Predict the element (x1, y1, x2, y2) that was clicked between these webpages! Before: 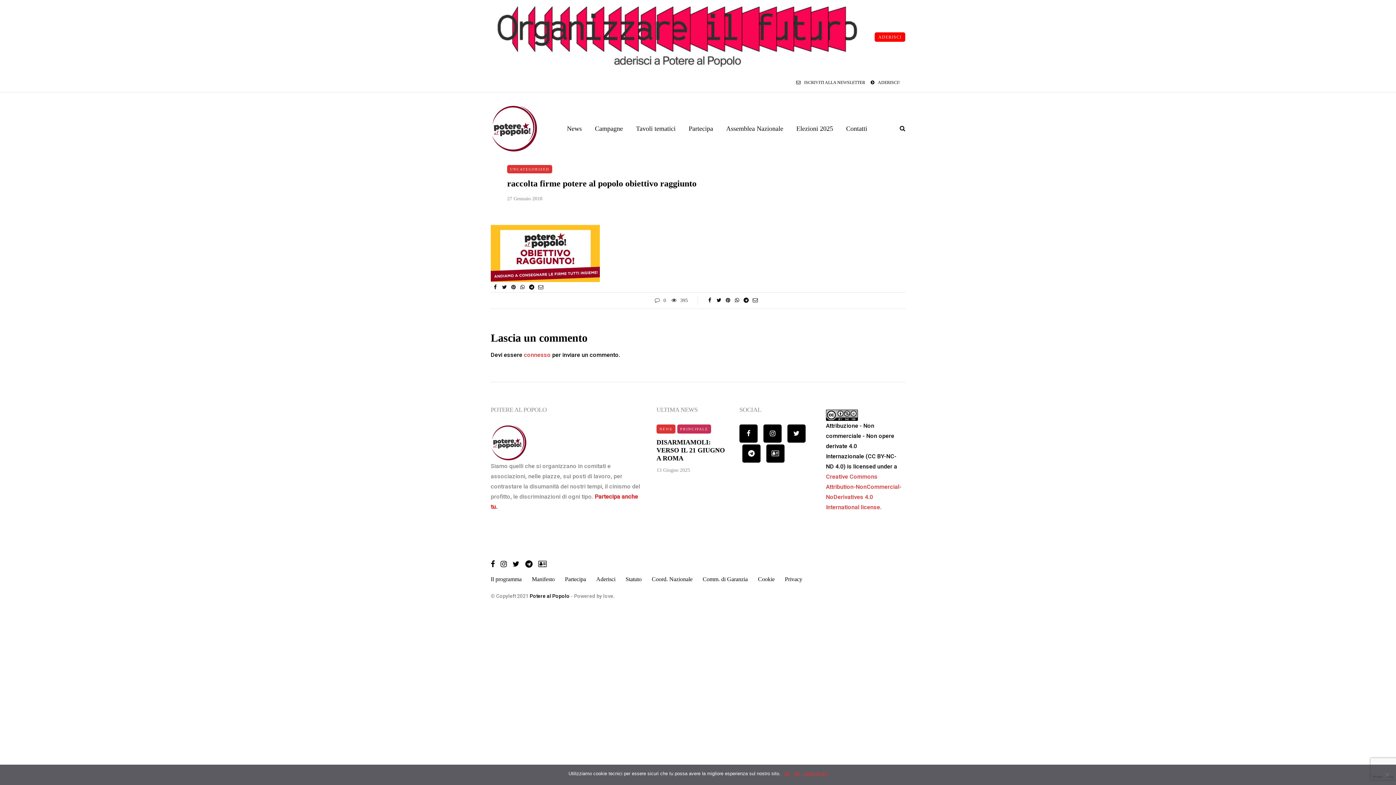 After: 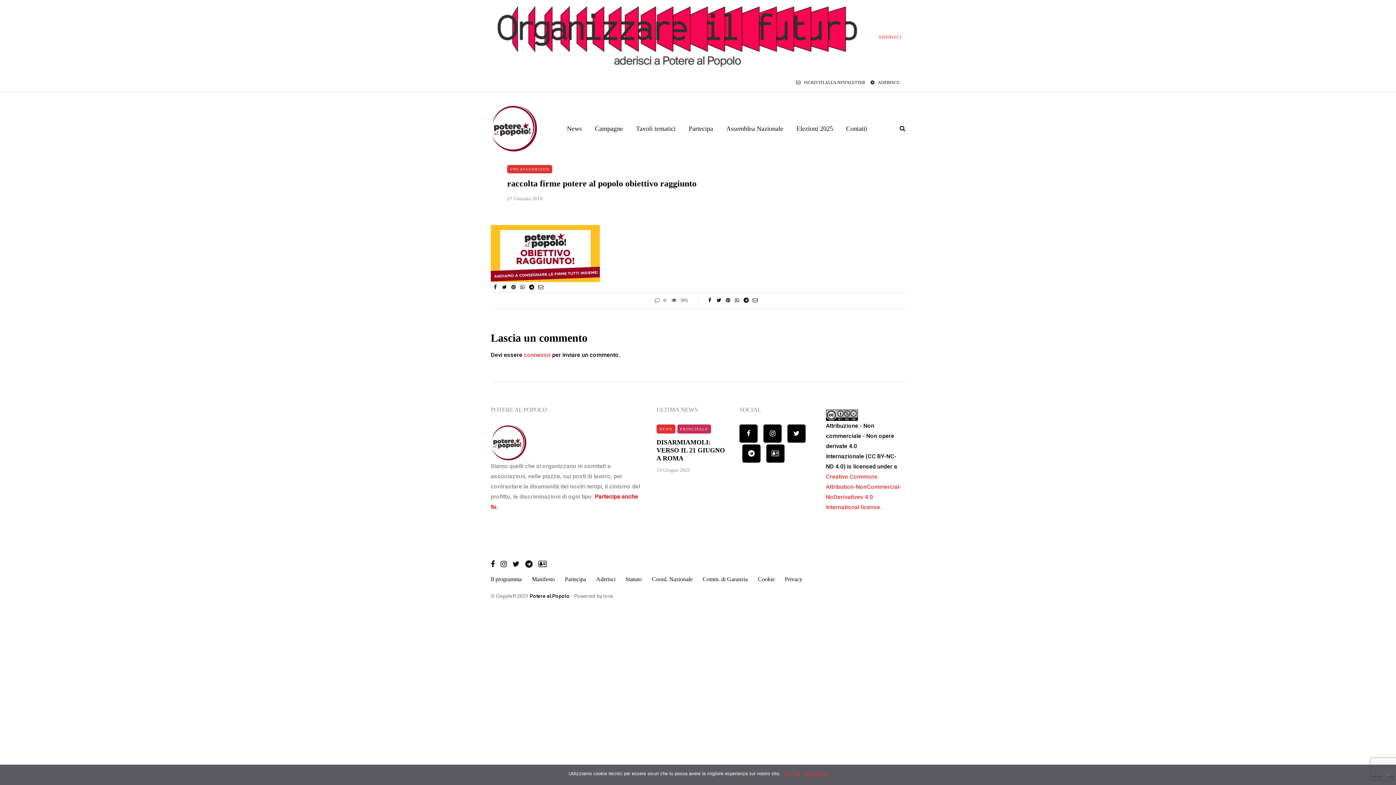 Action: label: ADERISCI bbox: (874, 32, 905, 41)